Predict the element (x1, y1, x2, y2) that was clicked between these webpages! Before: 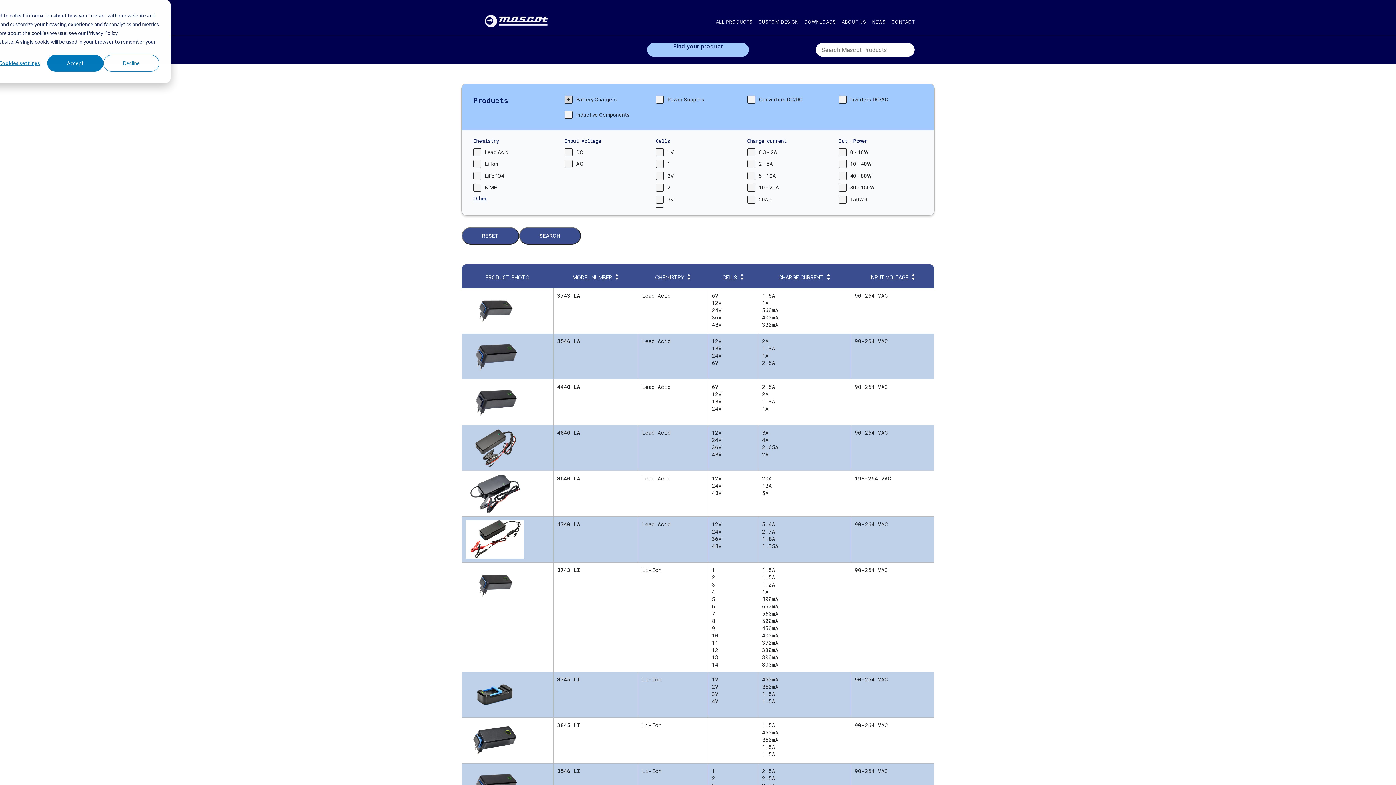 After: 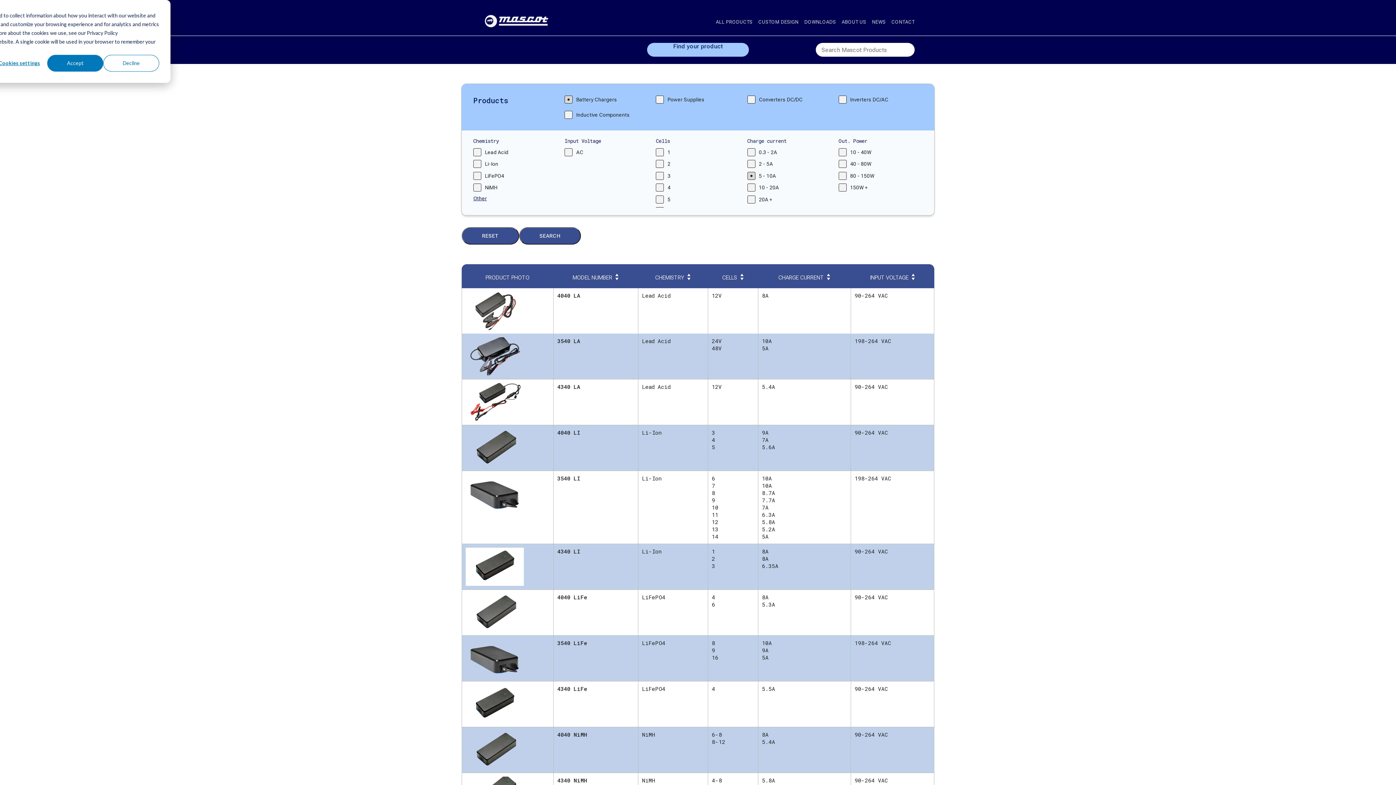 Action: label: 5 - 10A bbox: (747, 171, 831, 179)